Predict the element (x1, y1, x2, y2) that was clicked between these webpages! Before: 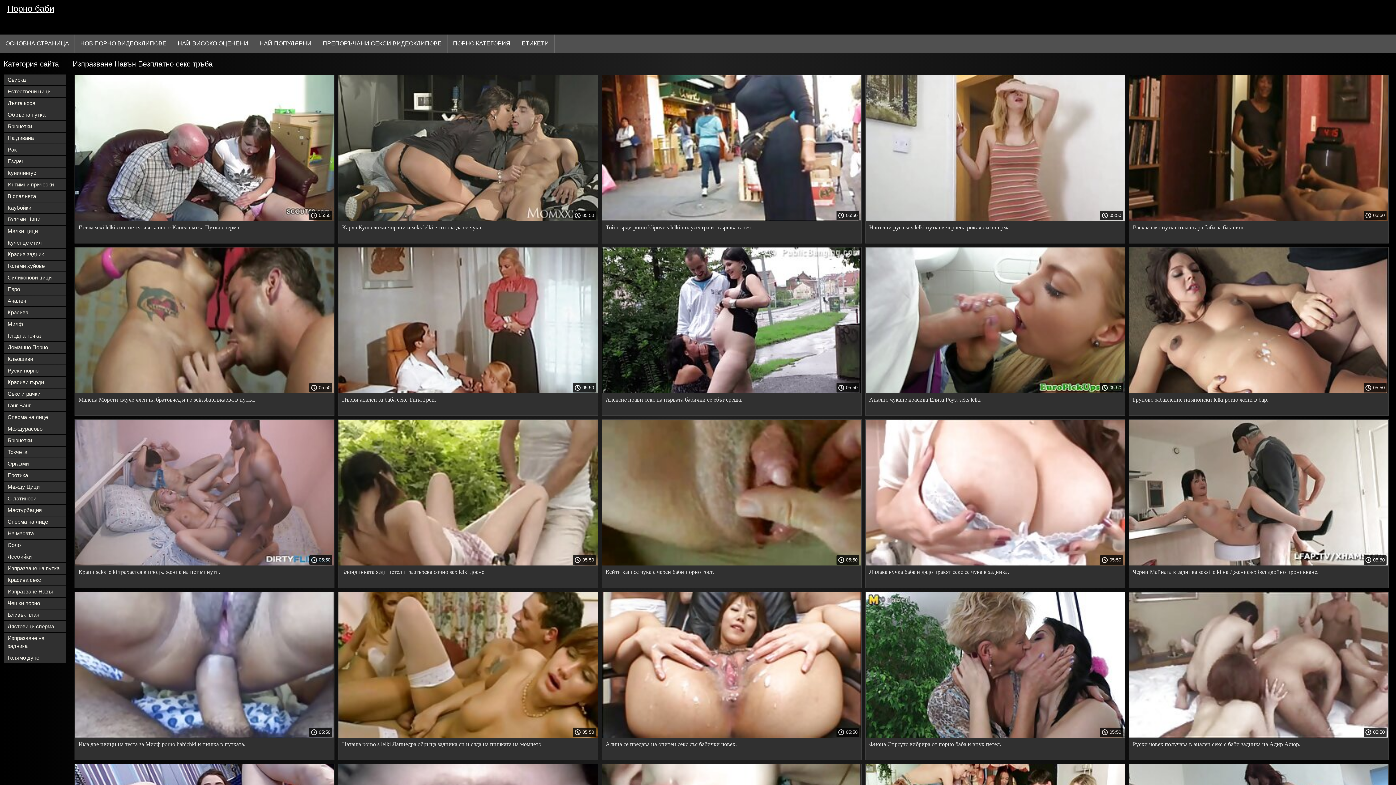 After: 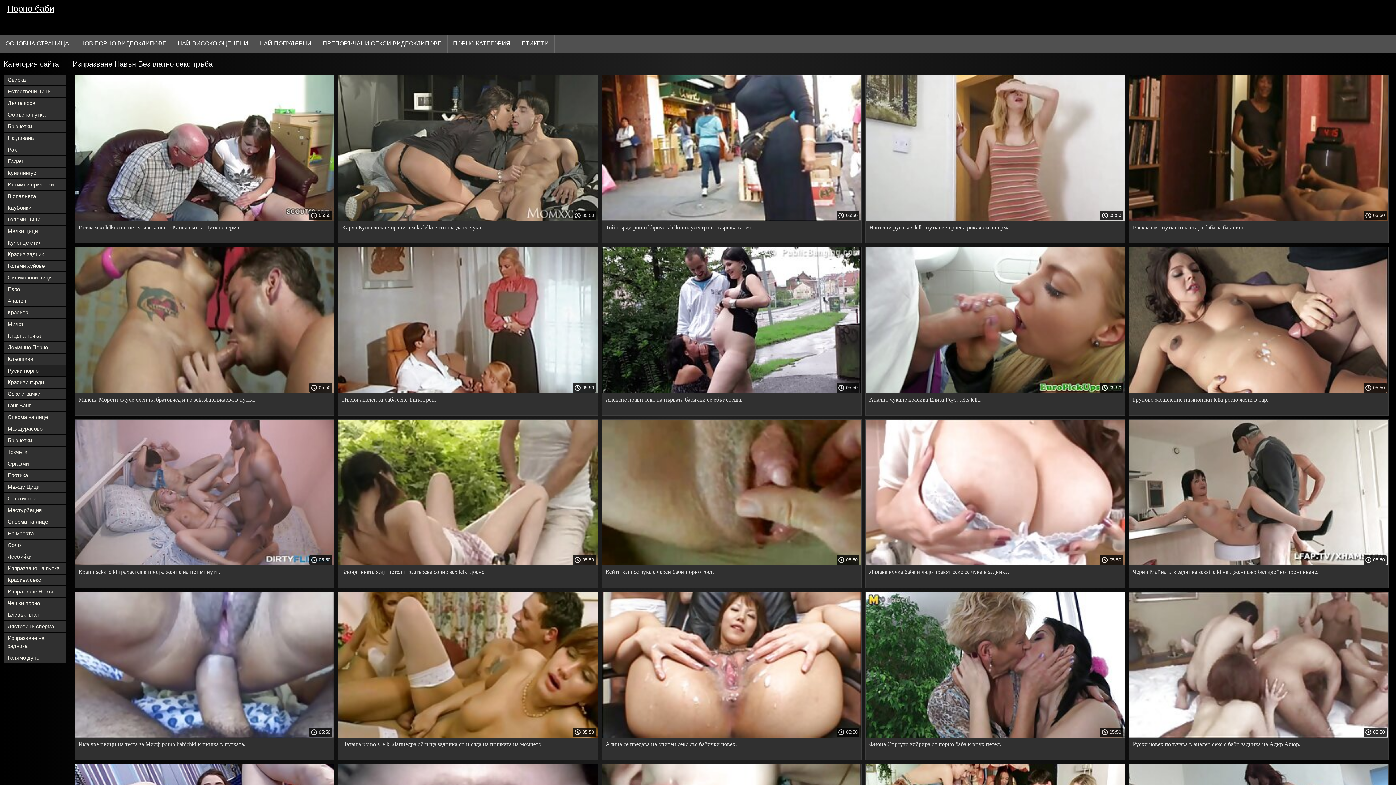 Action: bbox: (4, 365, 65, 376) label: Руски порно